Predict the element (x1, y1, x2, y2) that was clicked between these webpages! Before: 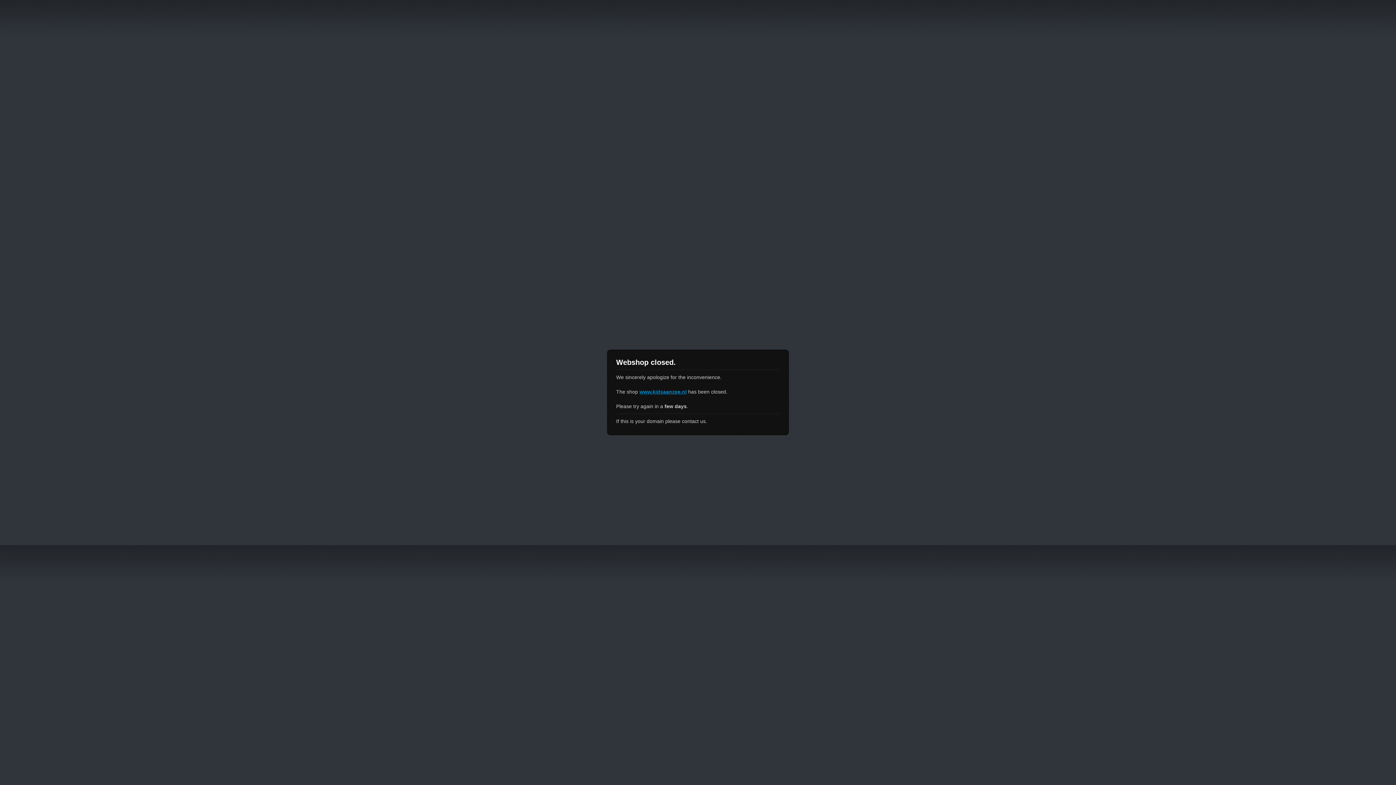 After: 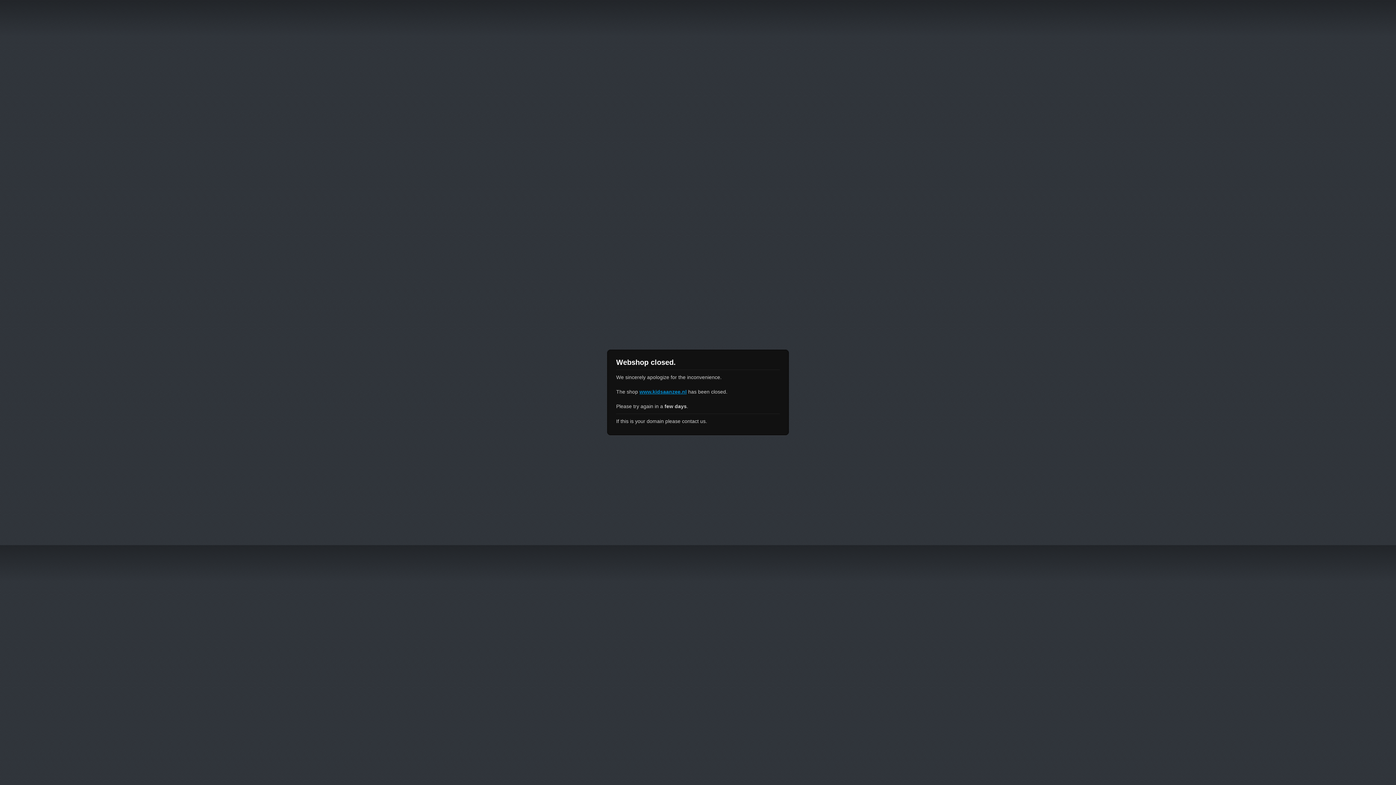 Action: label: www.kidsaanzee.nl bbox: (639, 389, 686, 394)